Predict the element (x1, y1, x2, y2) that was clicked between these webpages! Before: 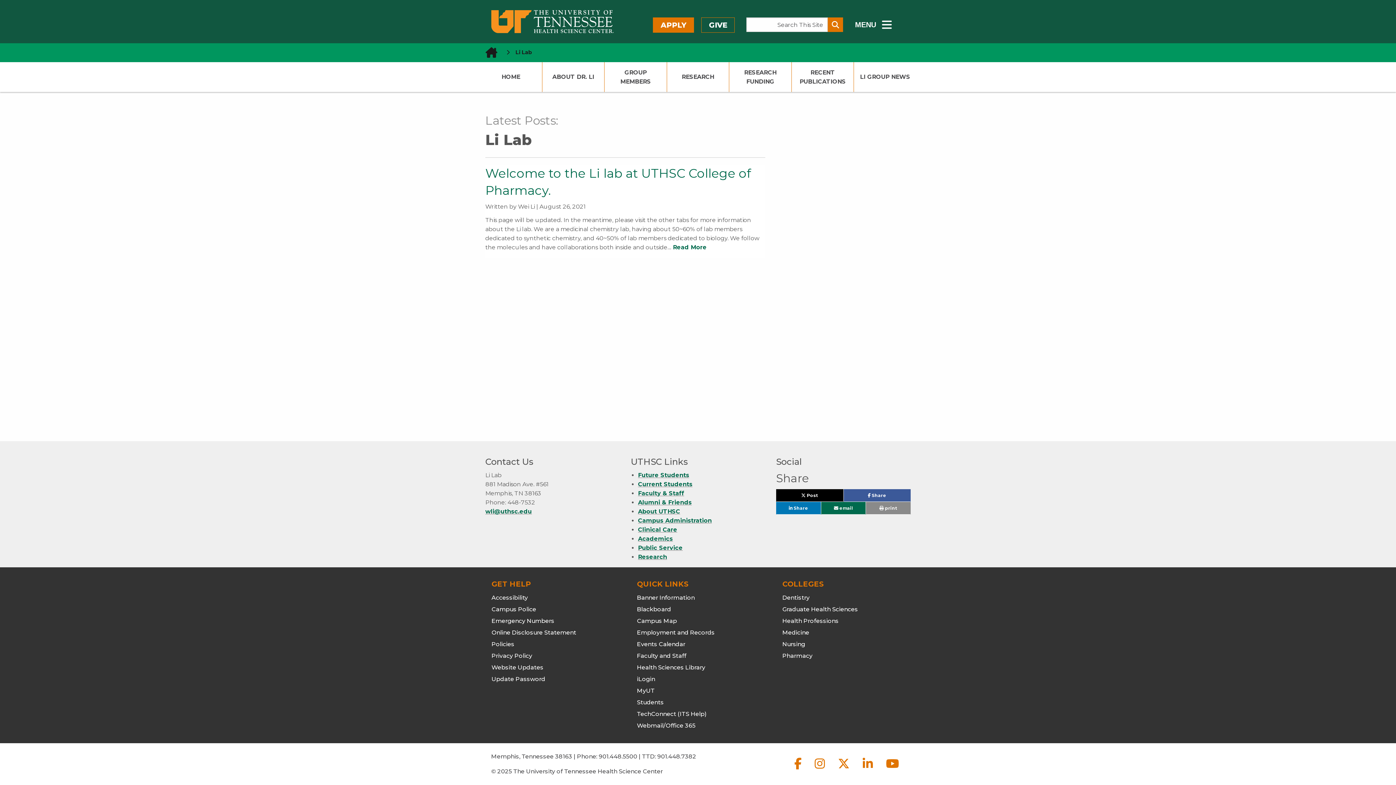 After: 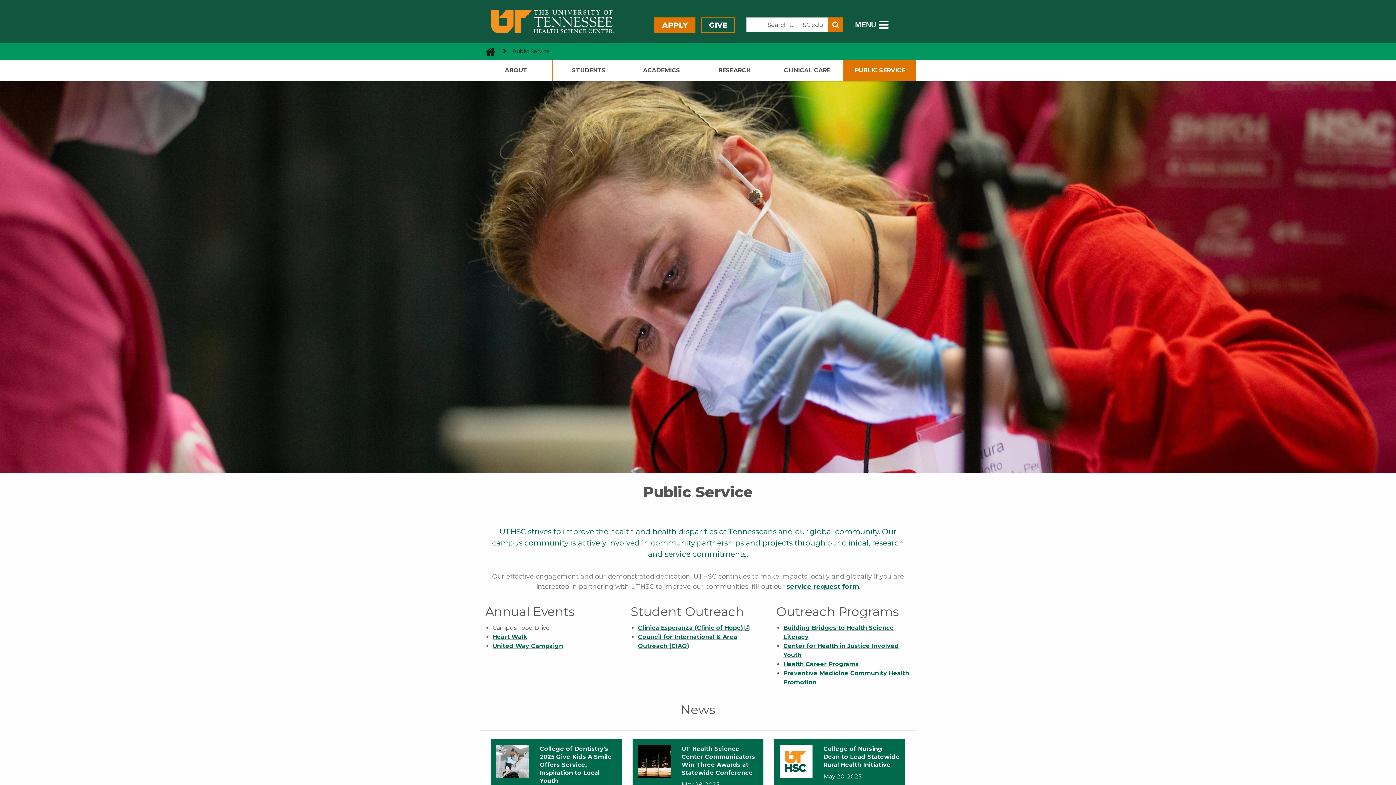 Action: label: Public Service bbox: (638, 544, 682, 552)